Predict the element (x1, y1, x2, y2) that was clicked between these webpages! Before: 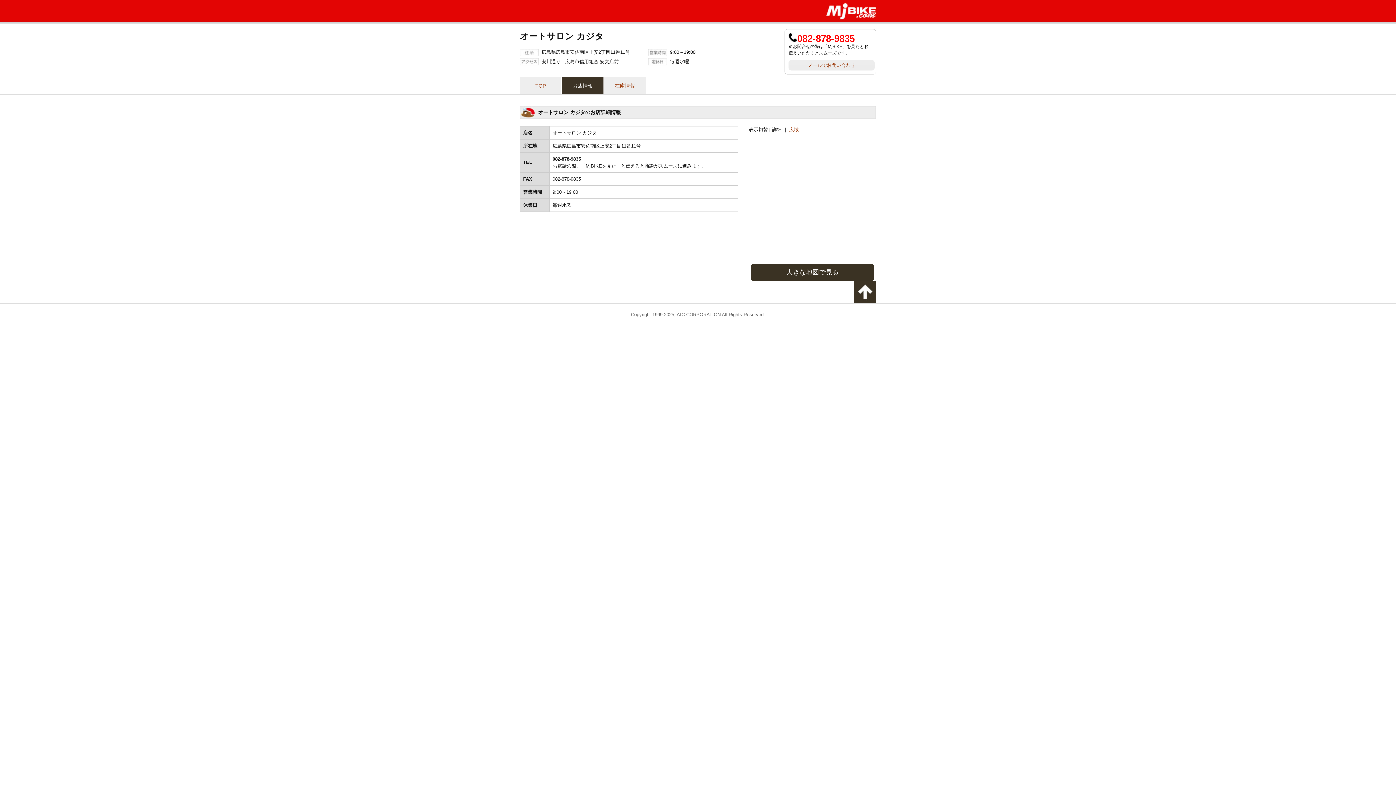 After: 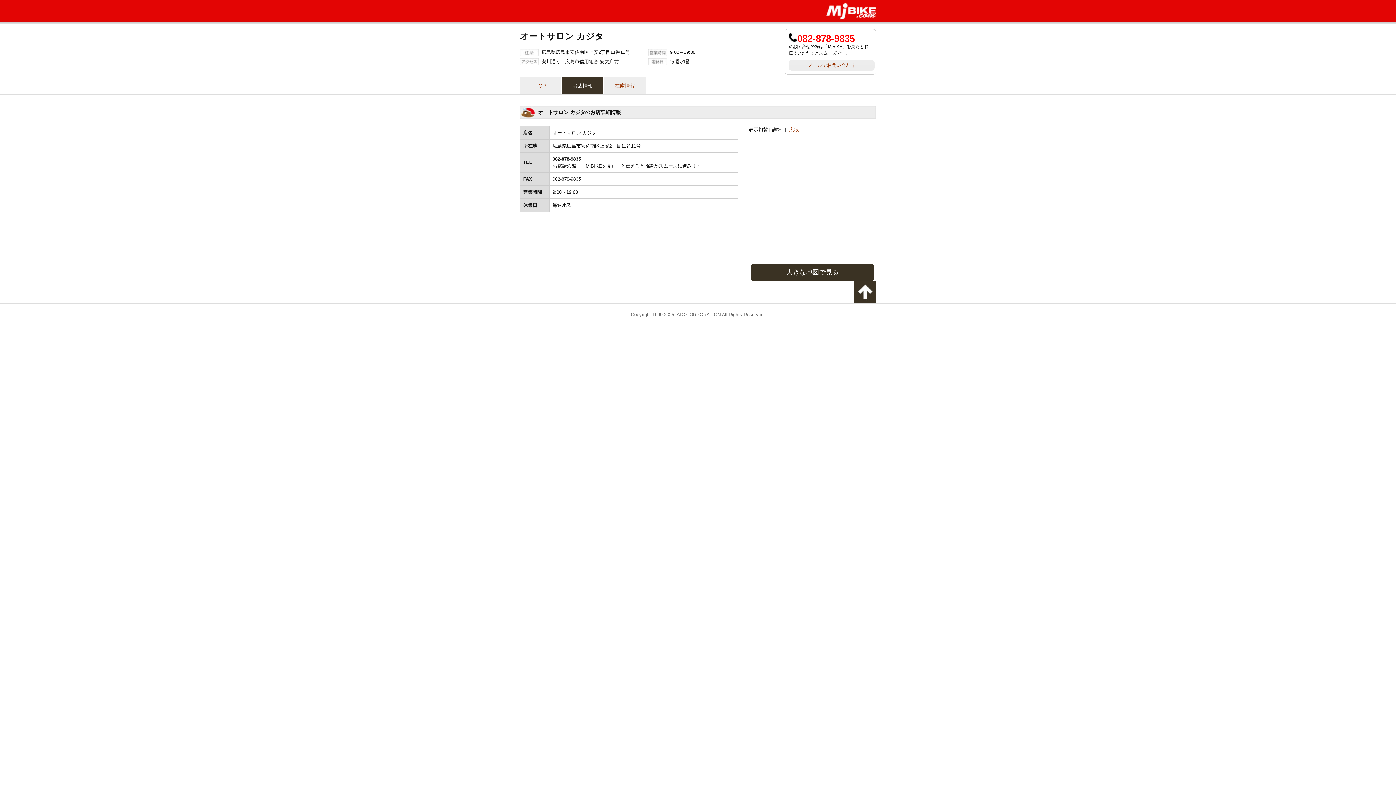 Action: bbox: (562, 77, 603, 94) label: お店情報